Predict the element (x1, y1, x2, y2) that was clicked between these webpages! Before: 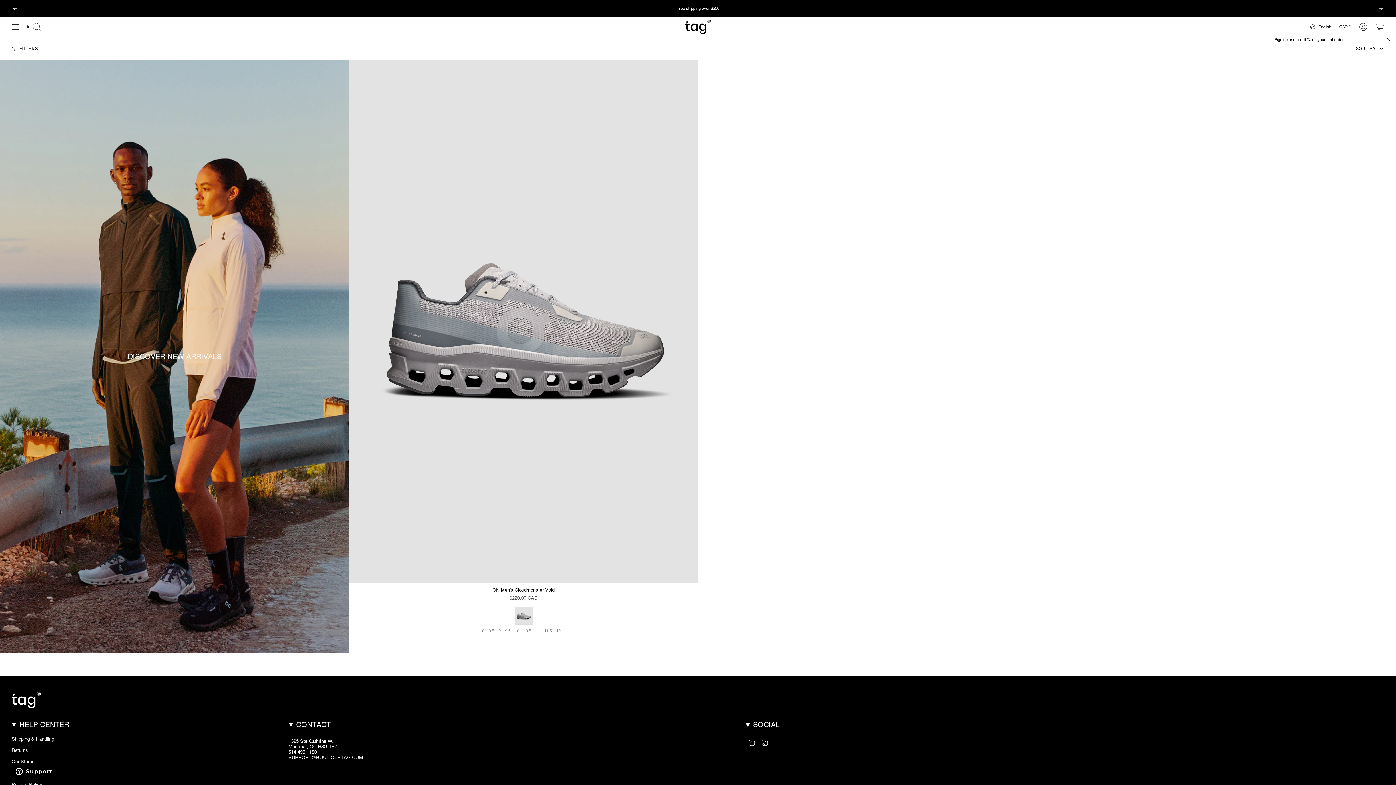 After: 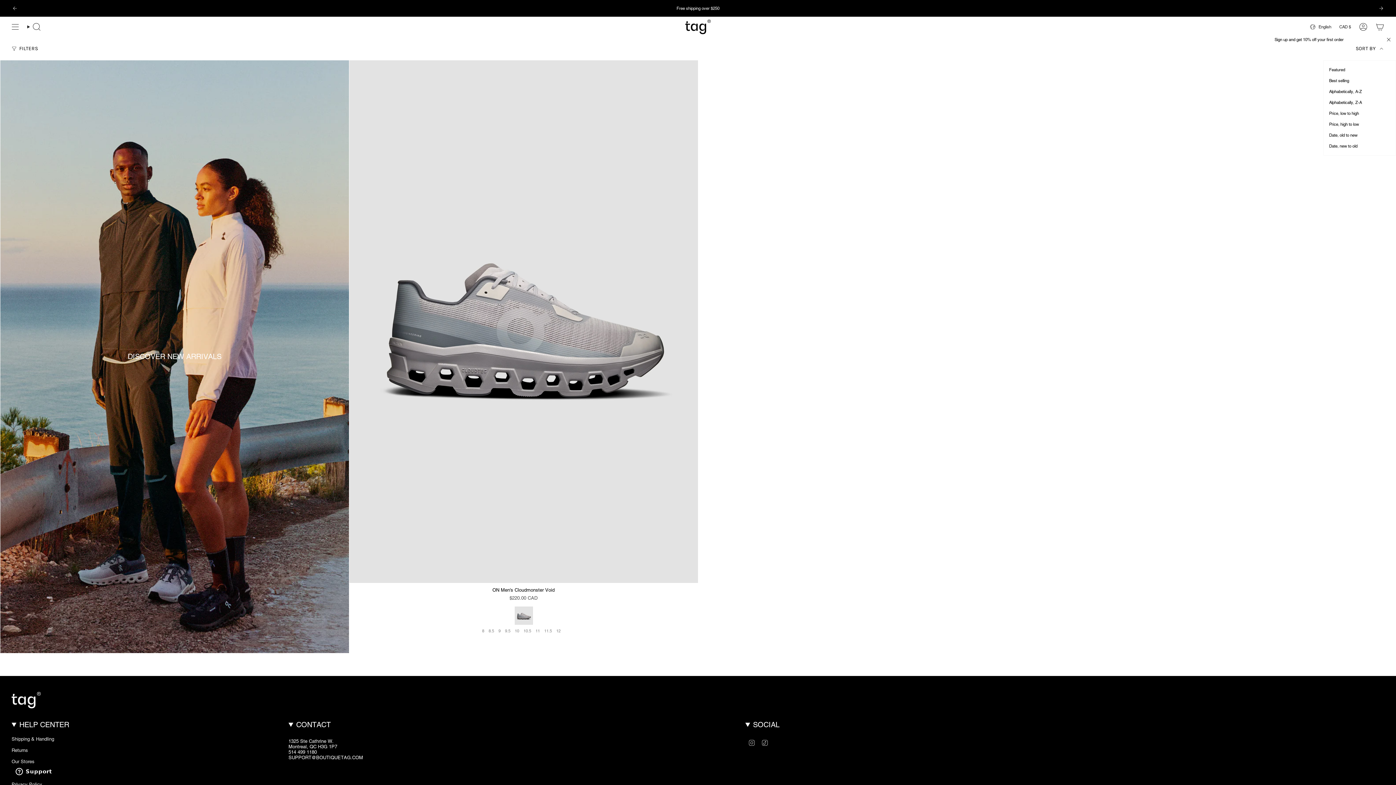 Action: label: SORT BY  bbox: (1344, 37, 1396, 60)